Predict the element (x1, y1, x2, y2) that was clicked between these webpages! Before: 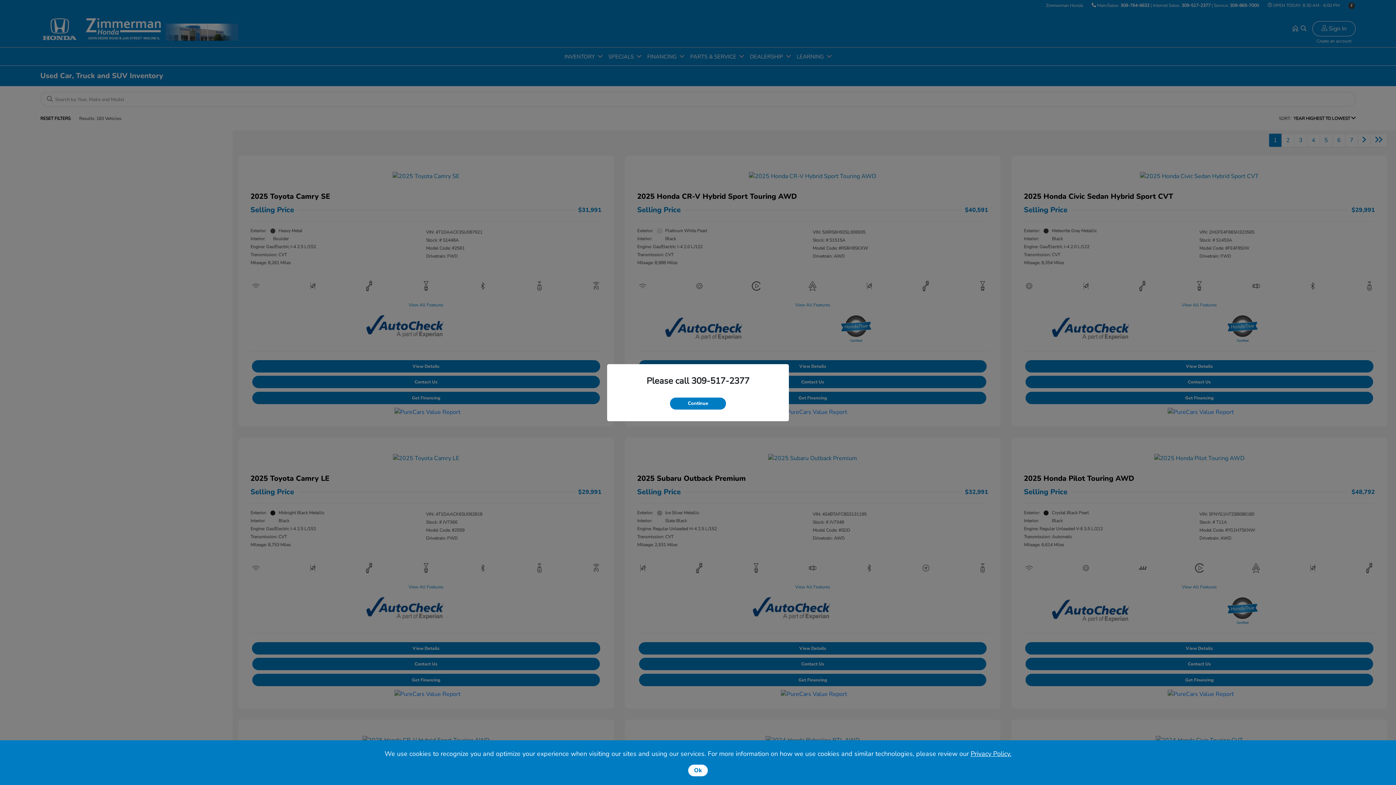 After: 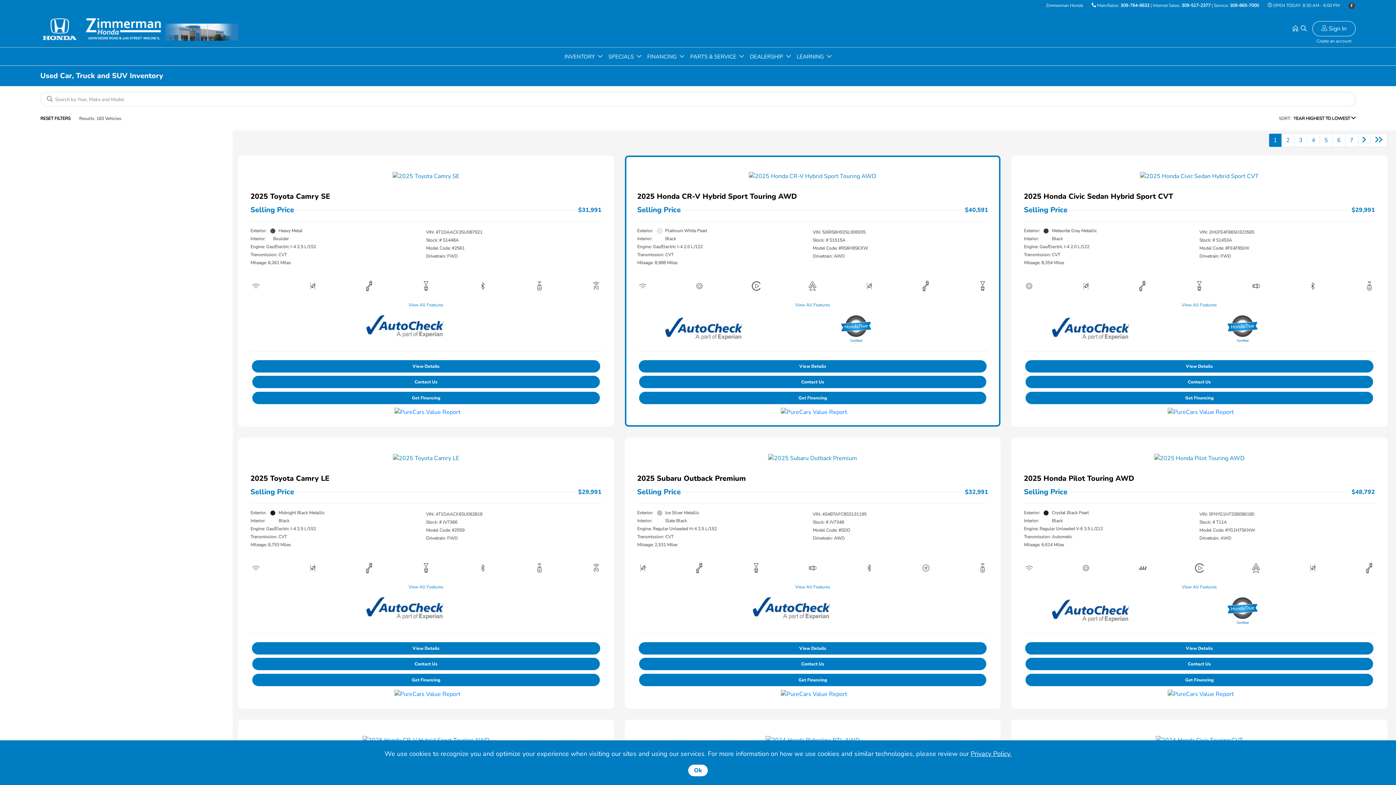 Action: label: Continue bbox: (670, 397, 726, 409)